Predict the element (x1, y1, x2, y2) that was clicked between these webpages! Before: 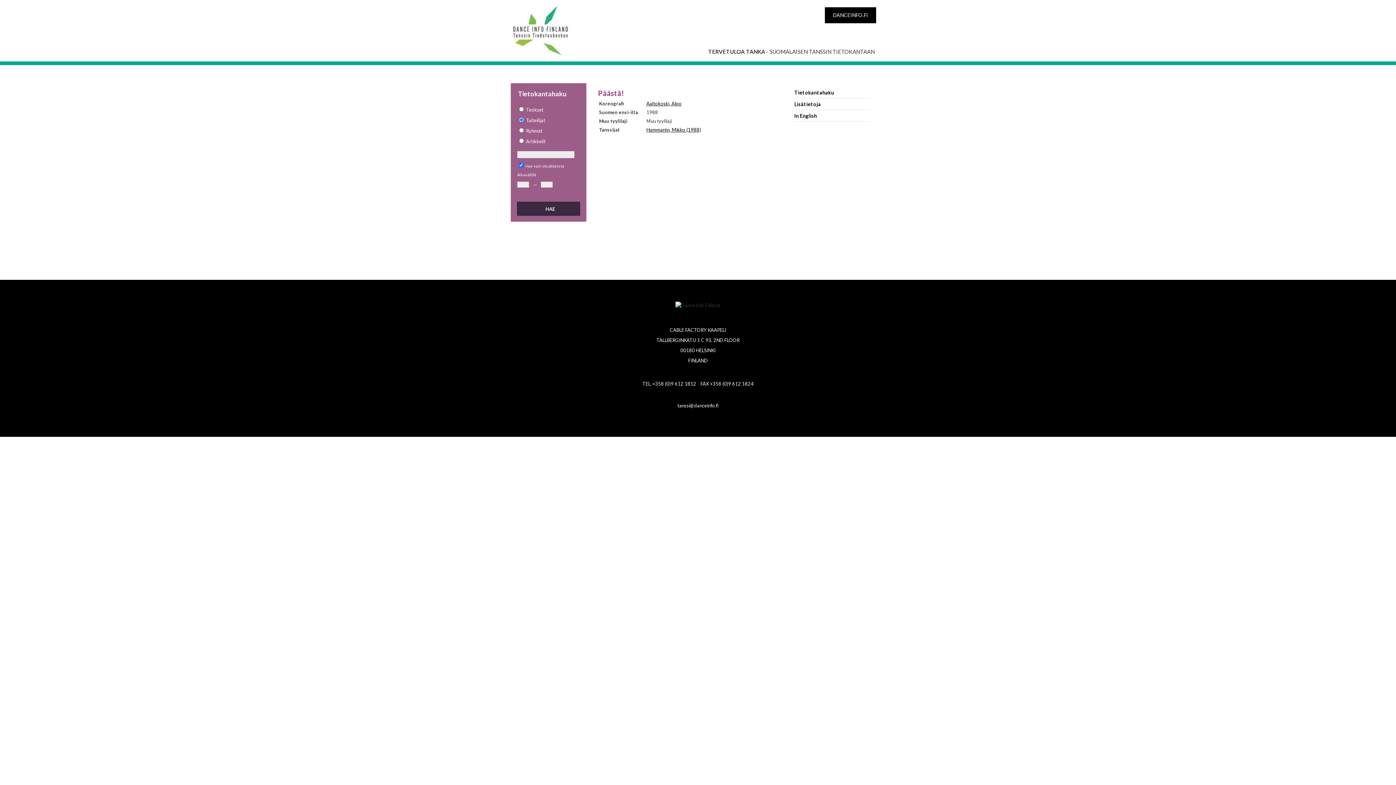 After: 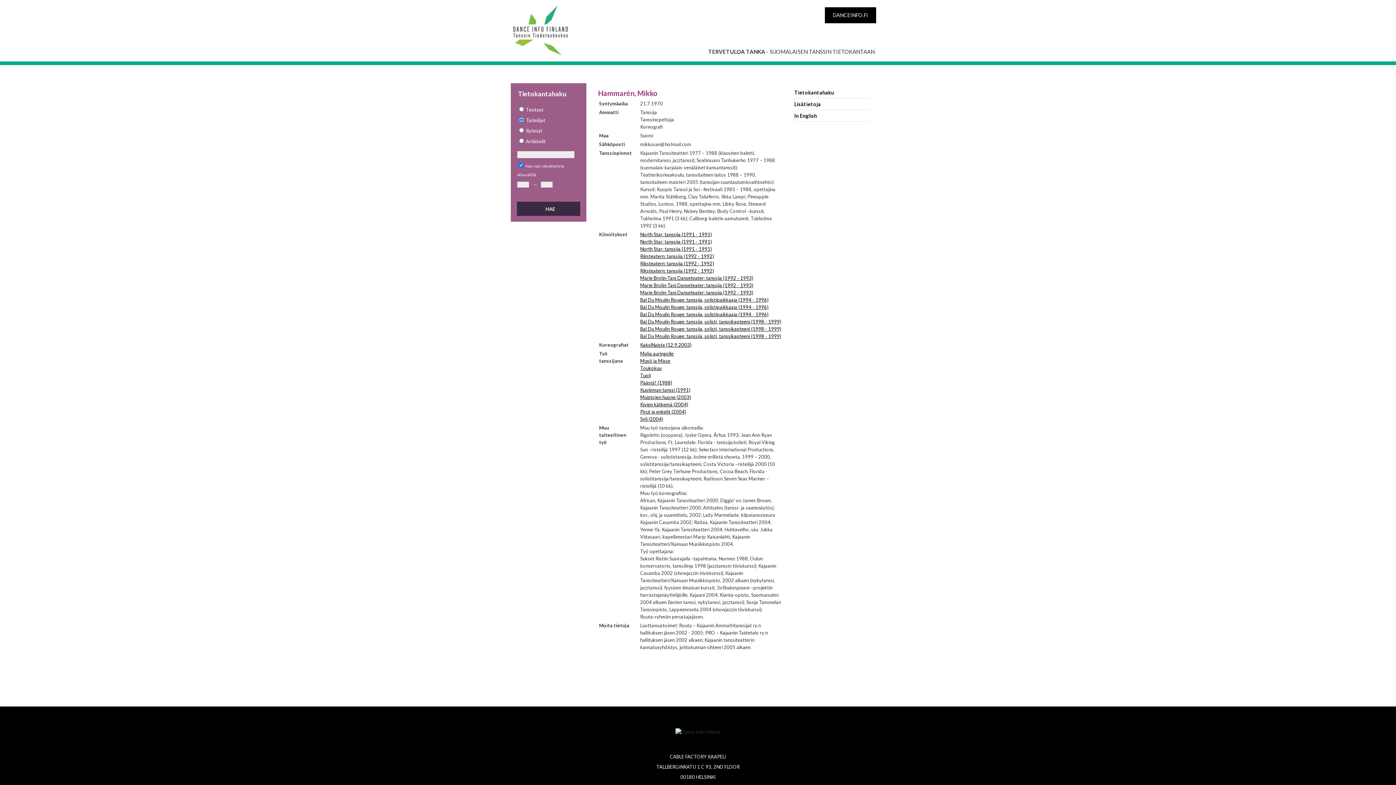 Action: bbox: (646, 126, 701, 132) label: Hammarén, Mikko (1988)